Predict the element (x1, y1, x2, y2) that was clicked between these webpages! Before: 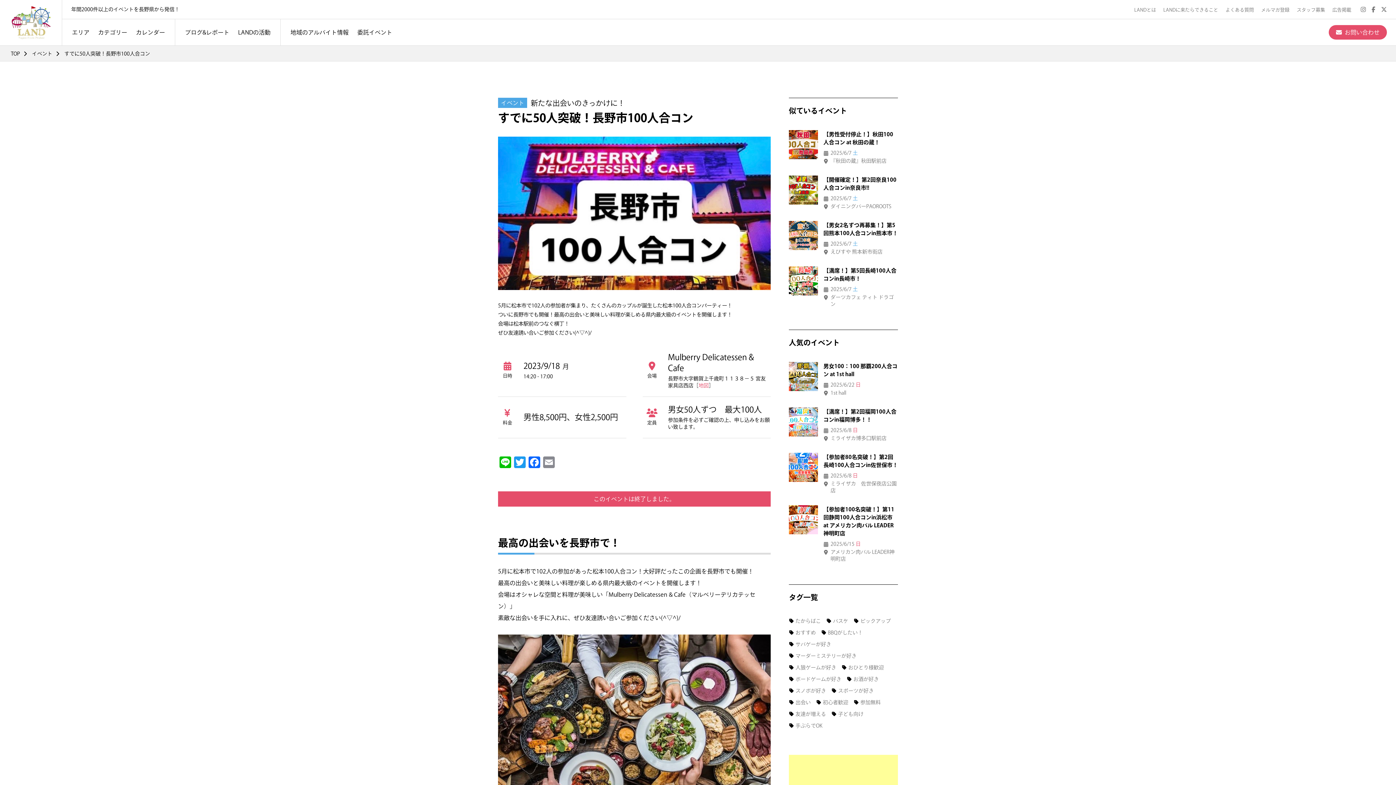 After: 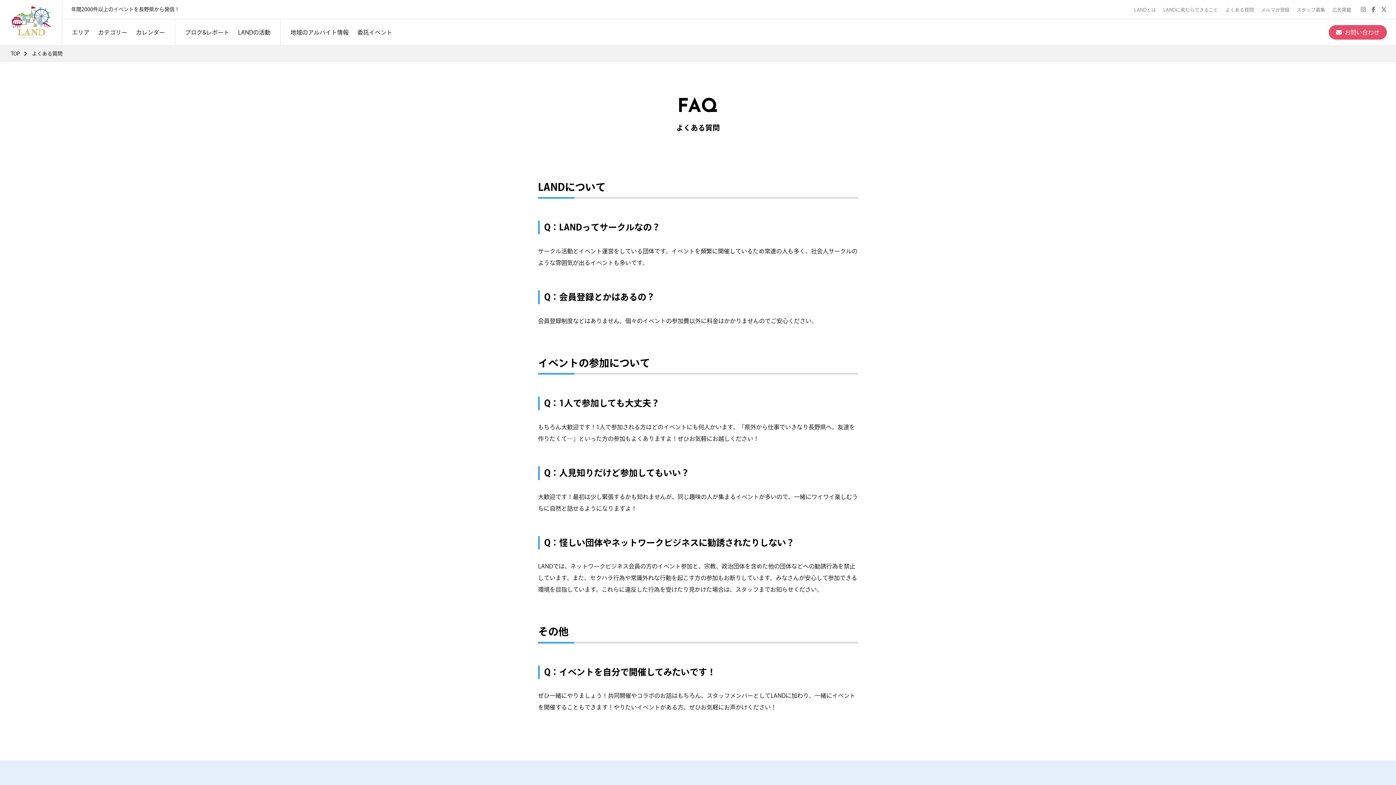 Action: bbox: (1225, 7, 1254, 12) label: よくある質問